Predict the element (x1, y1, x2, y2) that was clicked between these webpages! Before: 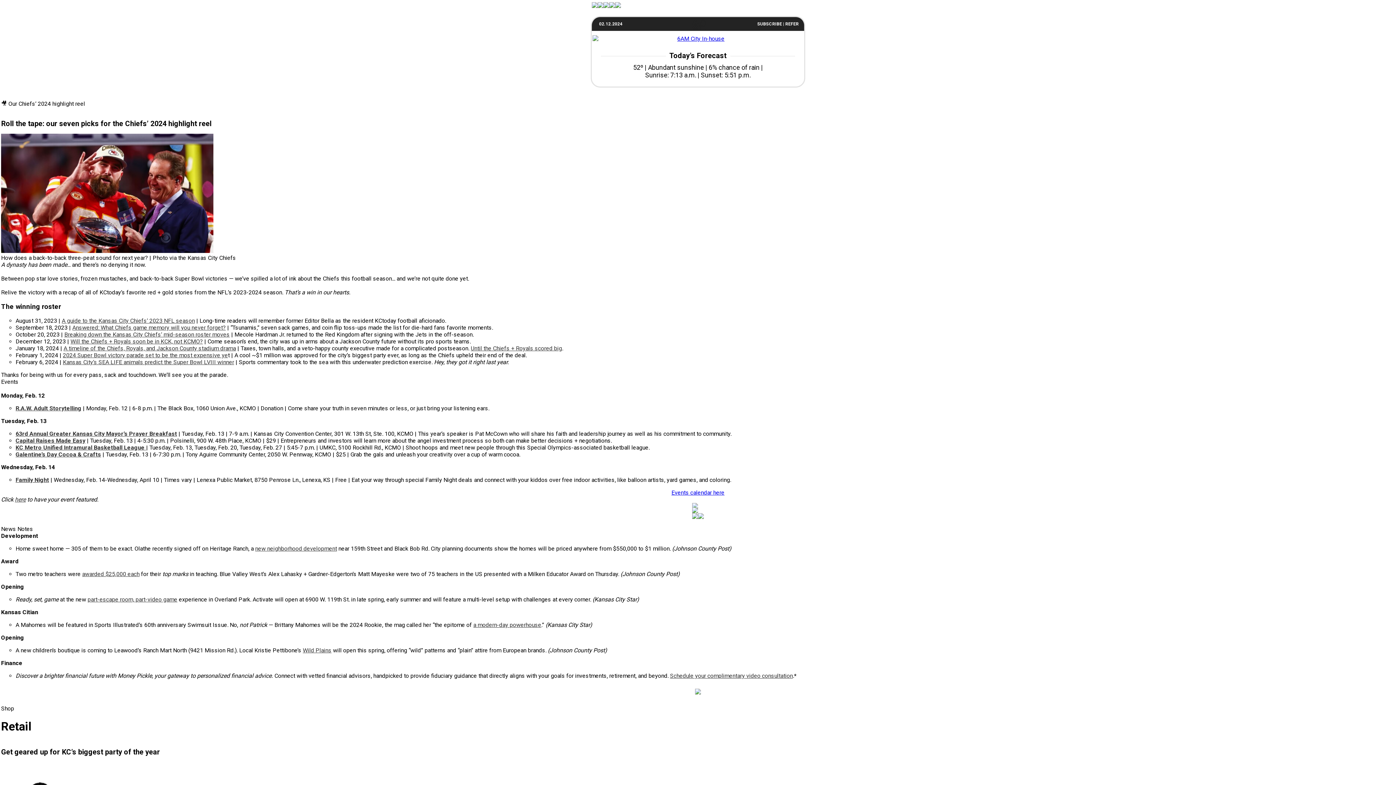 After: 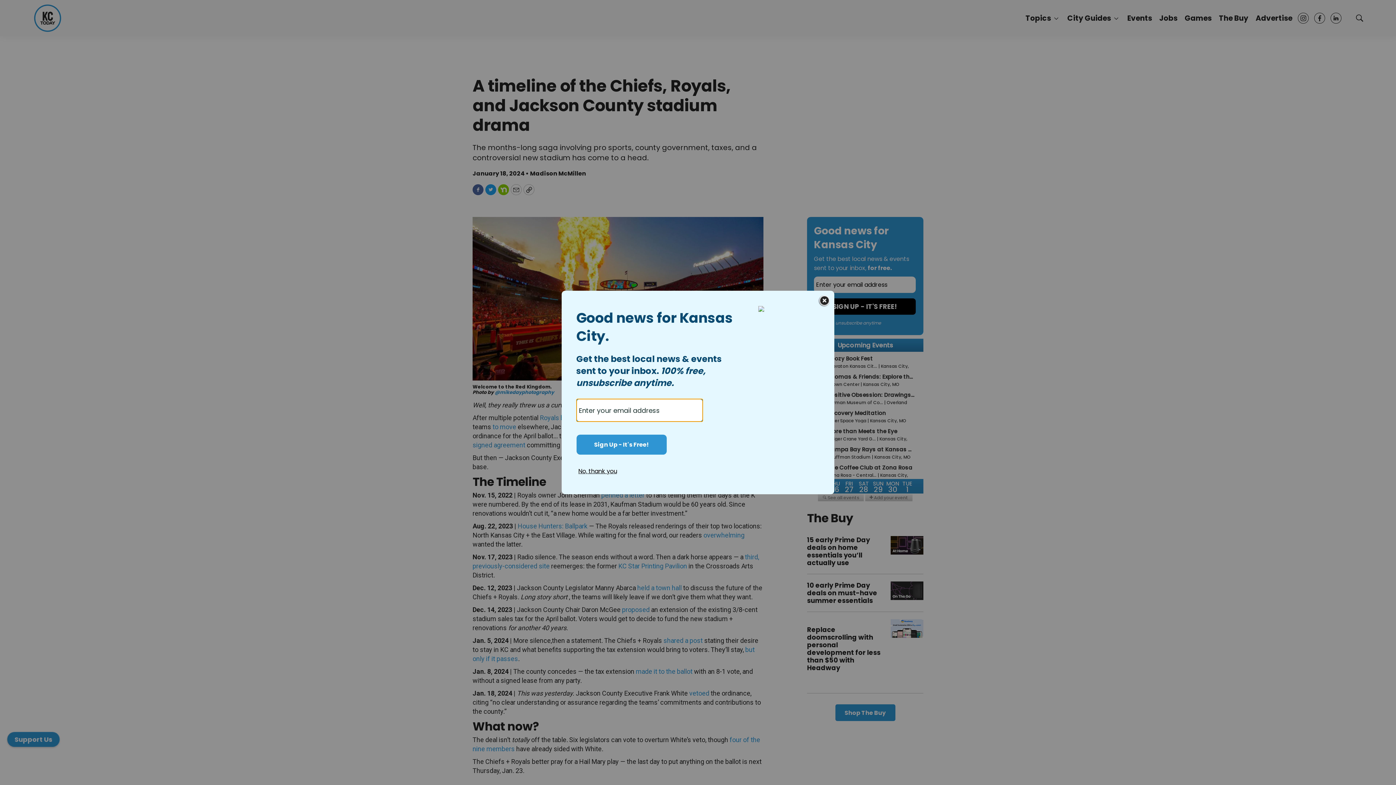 Action: bbox: (63, 345, 236, 352) label: A timeline of the Chiefs, Royals, and Jackson County stadium drama